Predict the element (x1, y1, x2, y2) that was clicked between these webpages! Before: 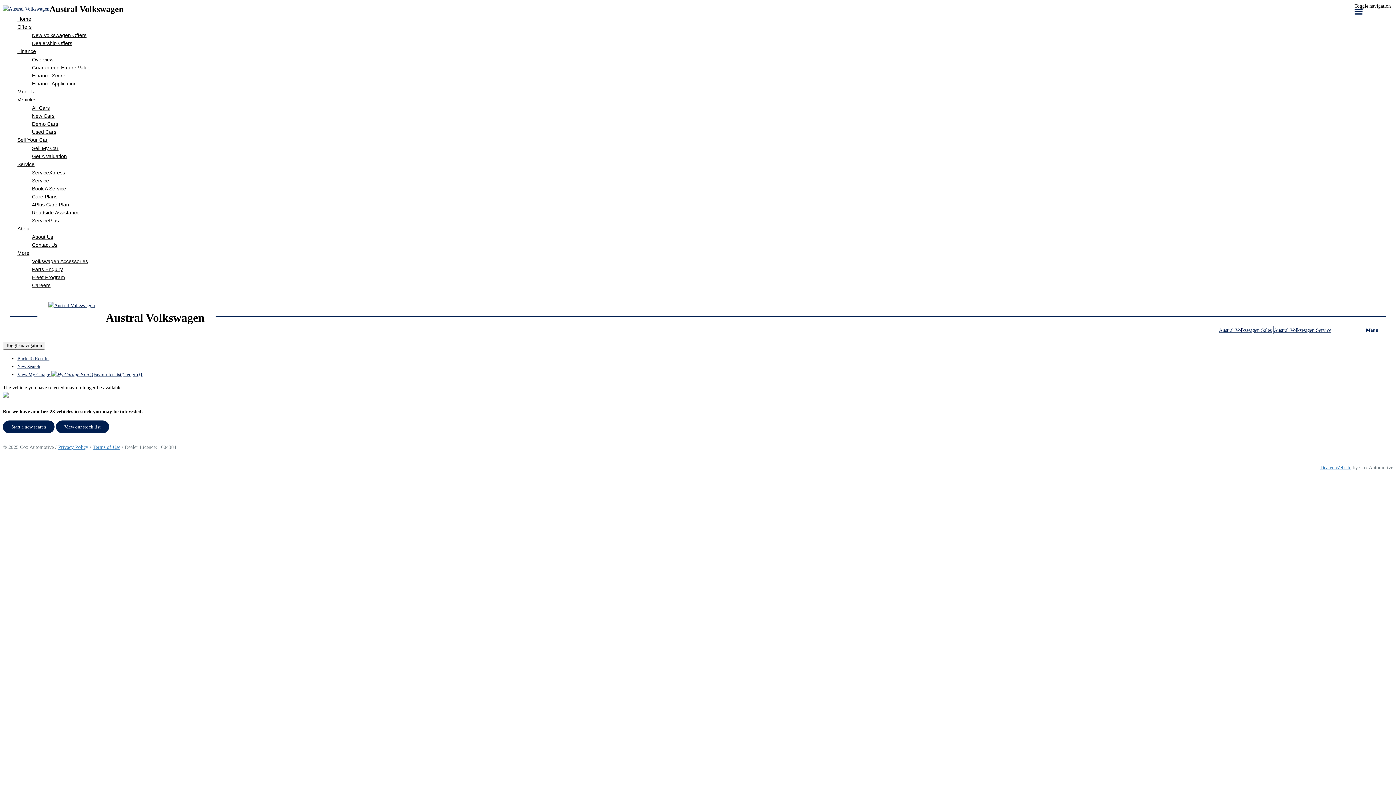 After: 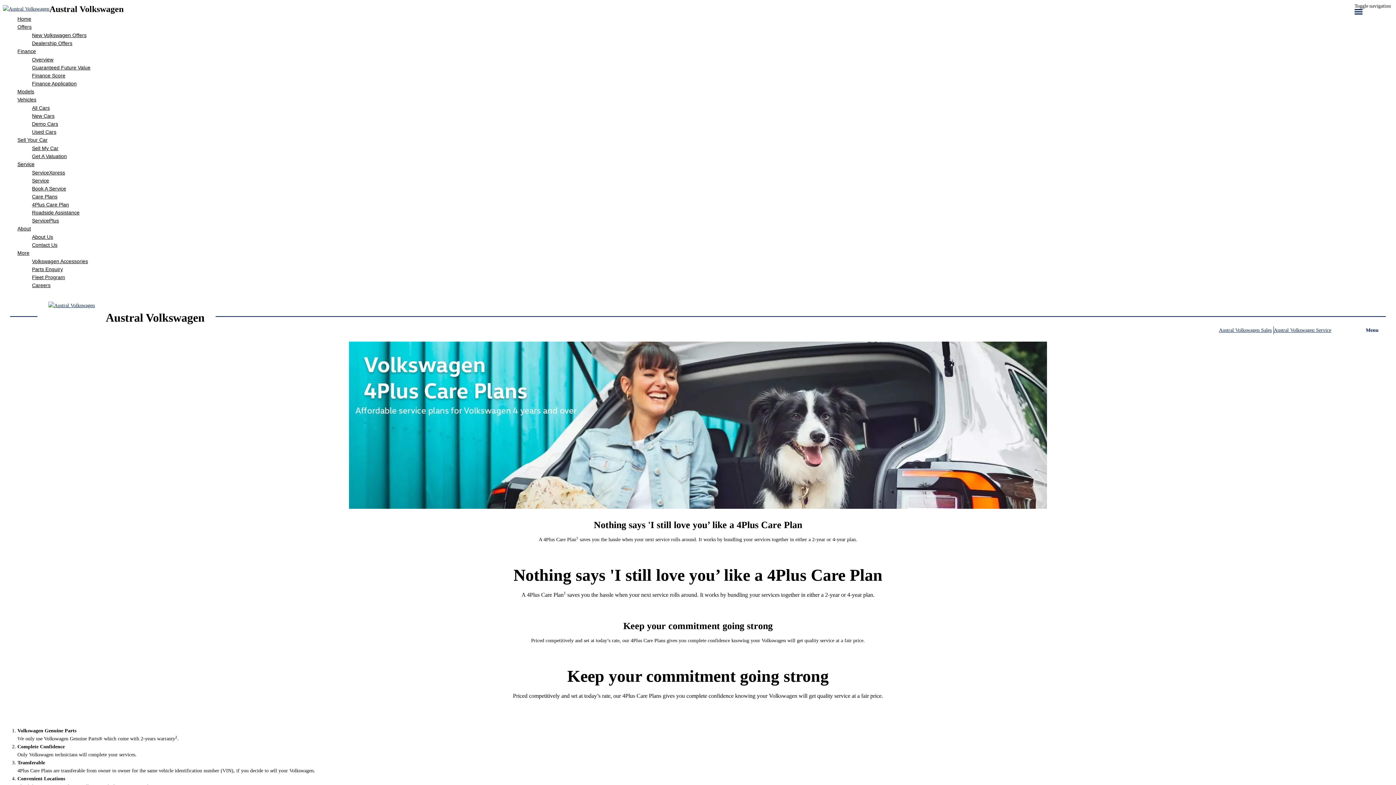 Action: label: 4Plus Care Plan bbox: (32, 200, 1393, 208)